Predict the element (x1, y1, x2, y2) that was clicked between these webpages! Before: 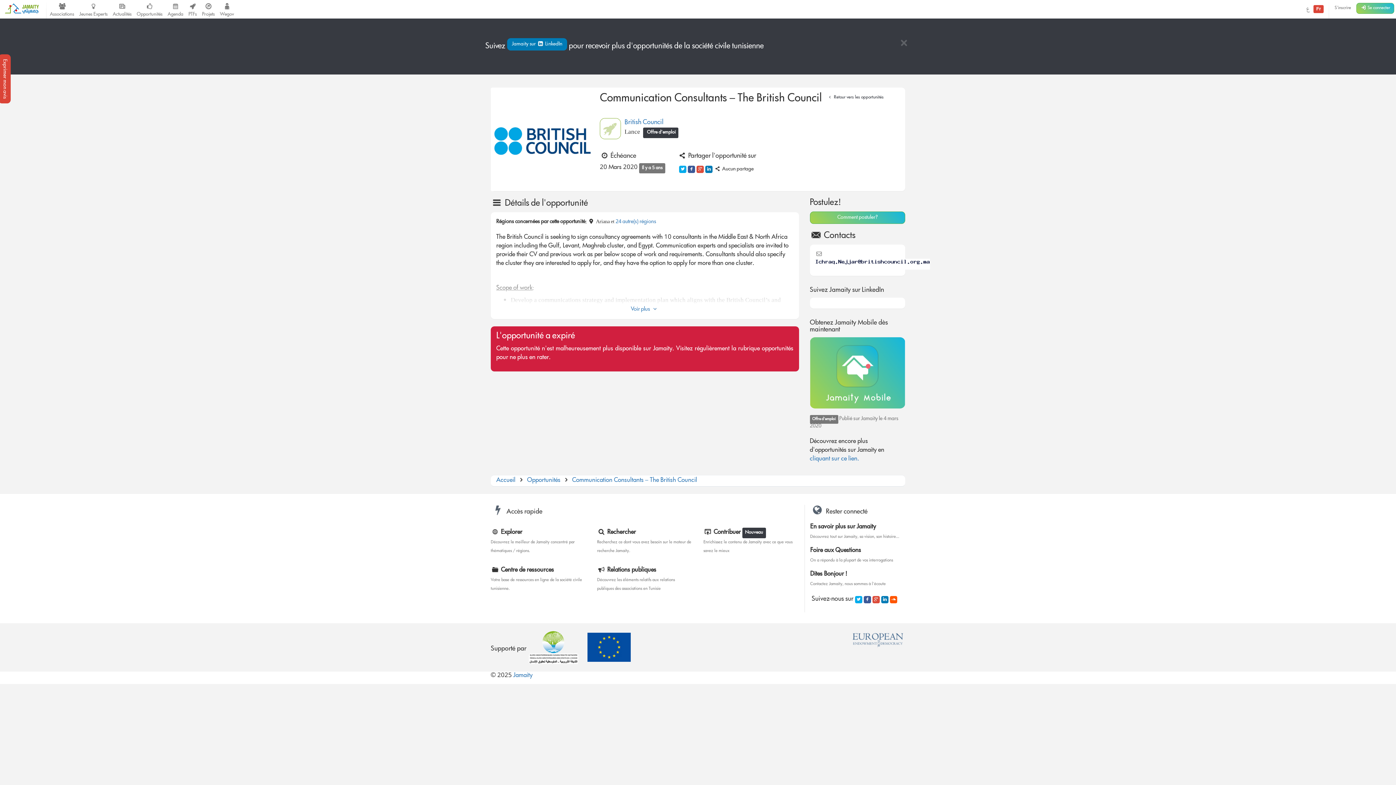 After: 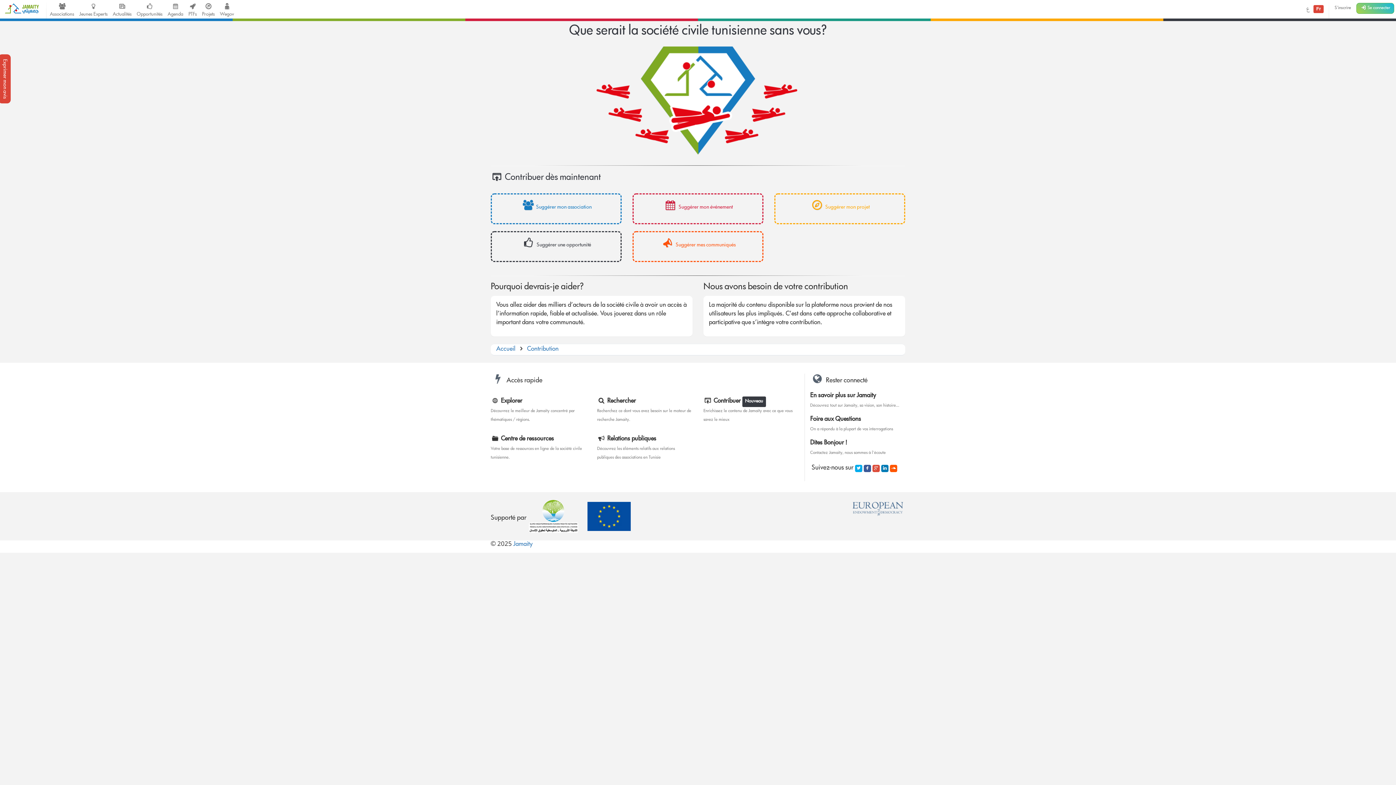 Action: label:  Contribuer Nouveau

Enrichissez le contenu de Jamaity avec ce que vous savez le mieux bbox: (703, 528, 799, 555)